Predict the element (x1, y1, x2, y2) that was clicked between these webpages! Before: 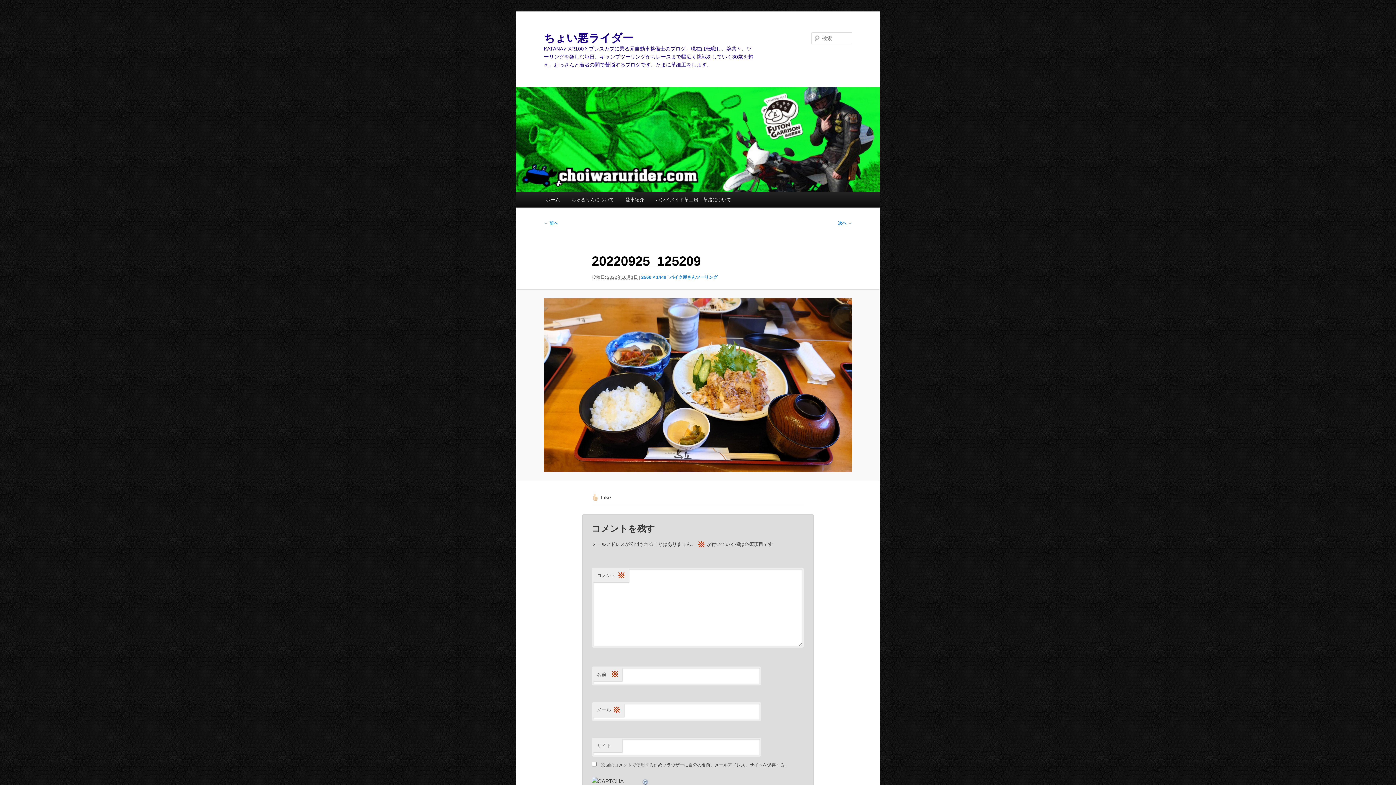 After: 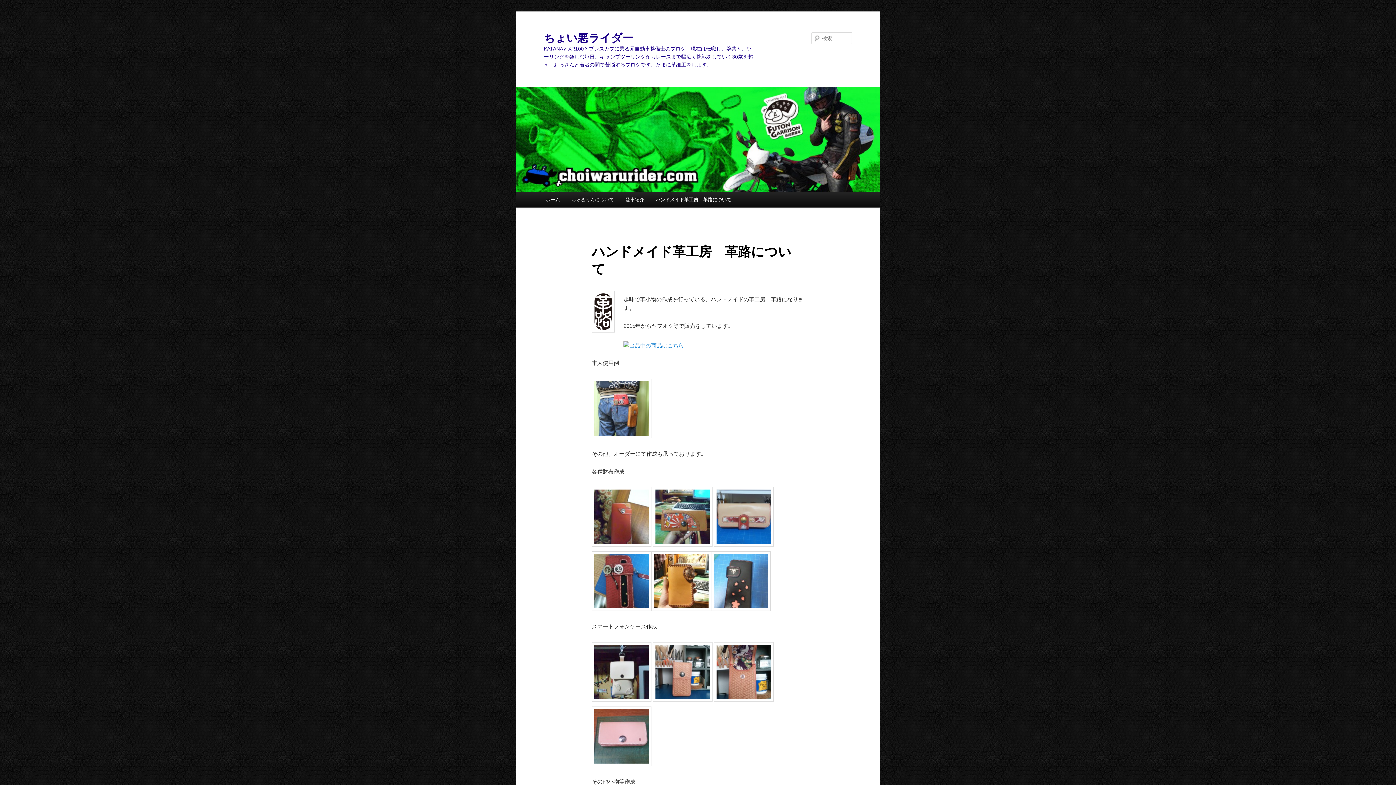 Action: bbox: (650, 192, 737, 207) label: ハンドメイド革工房　革路について